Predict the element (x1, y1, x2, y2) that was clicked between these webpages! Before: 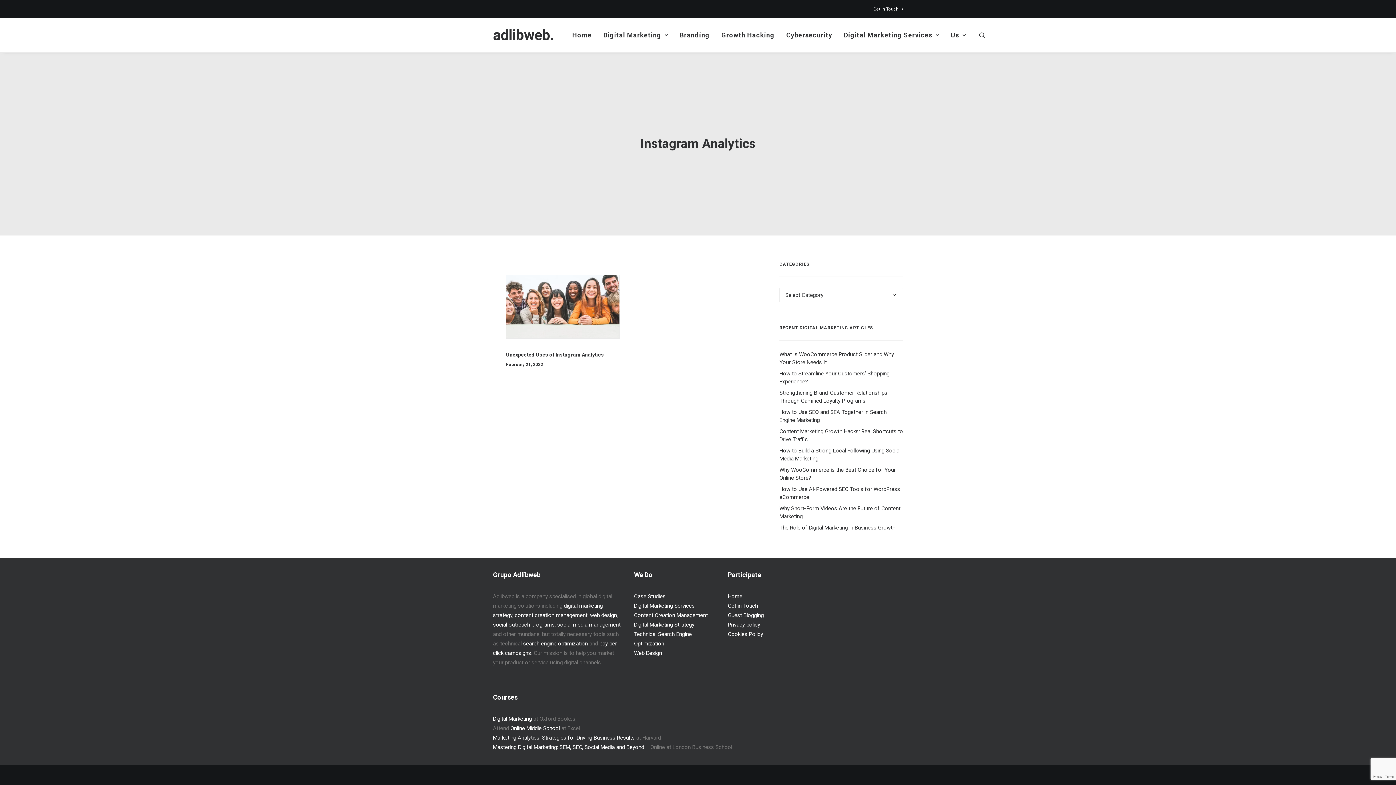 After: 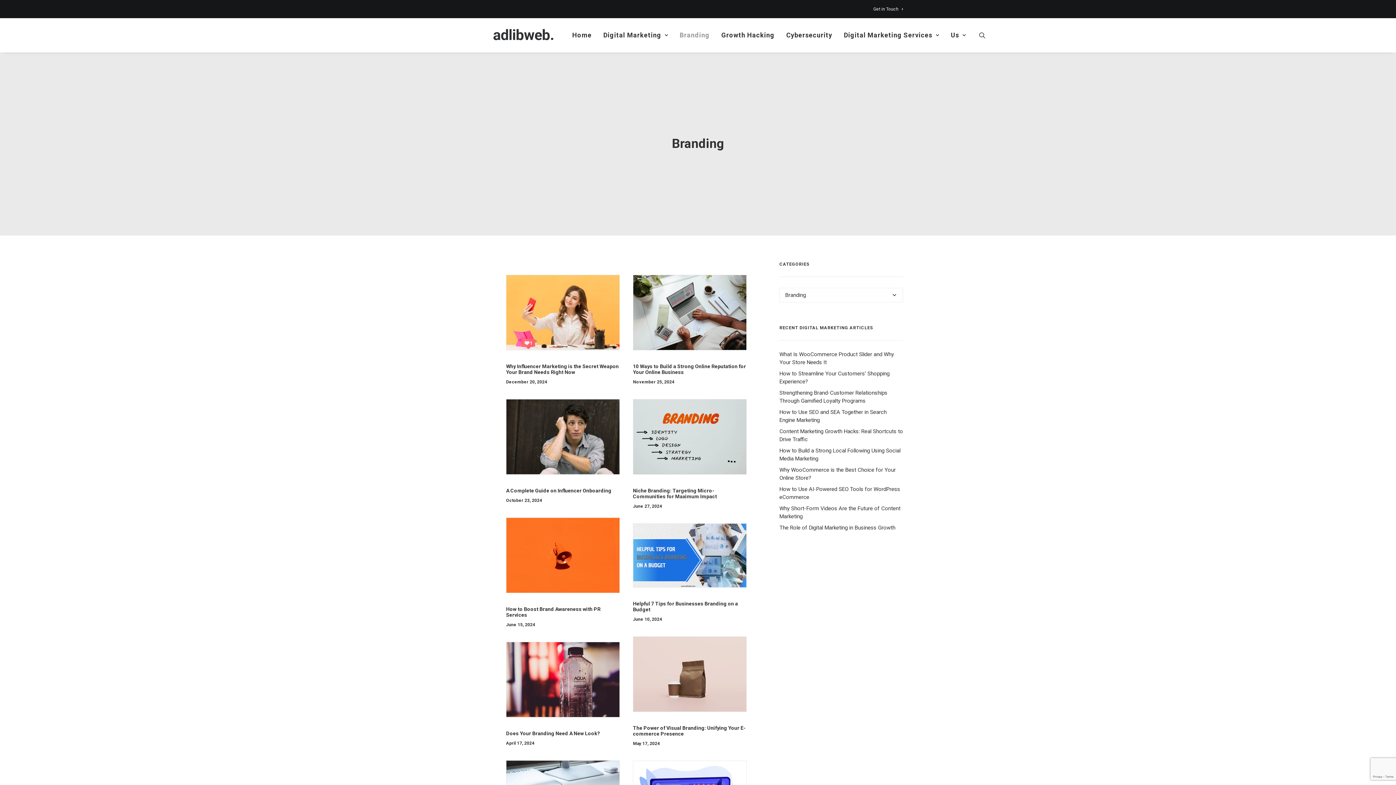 Action: label: Branding bbox: (674, 18, 714, 52)